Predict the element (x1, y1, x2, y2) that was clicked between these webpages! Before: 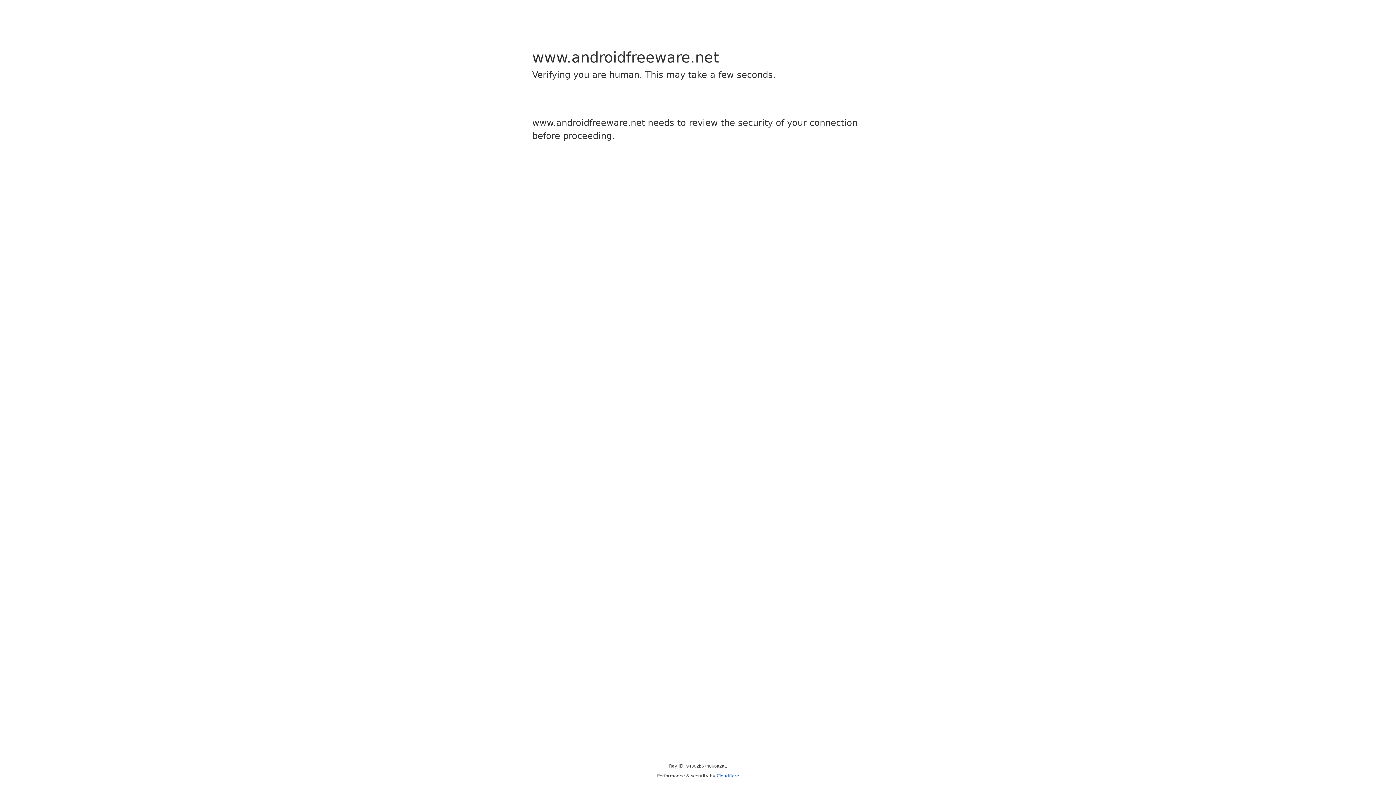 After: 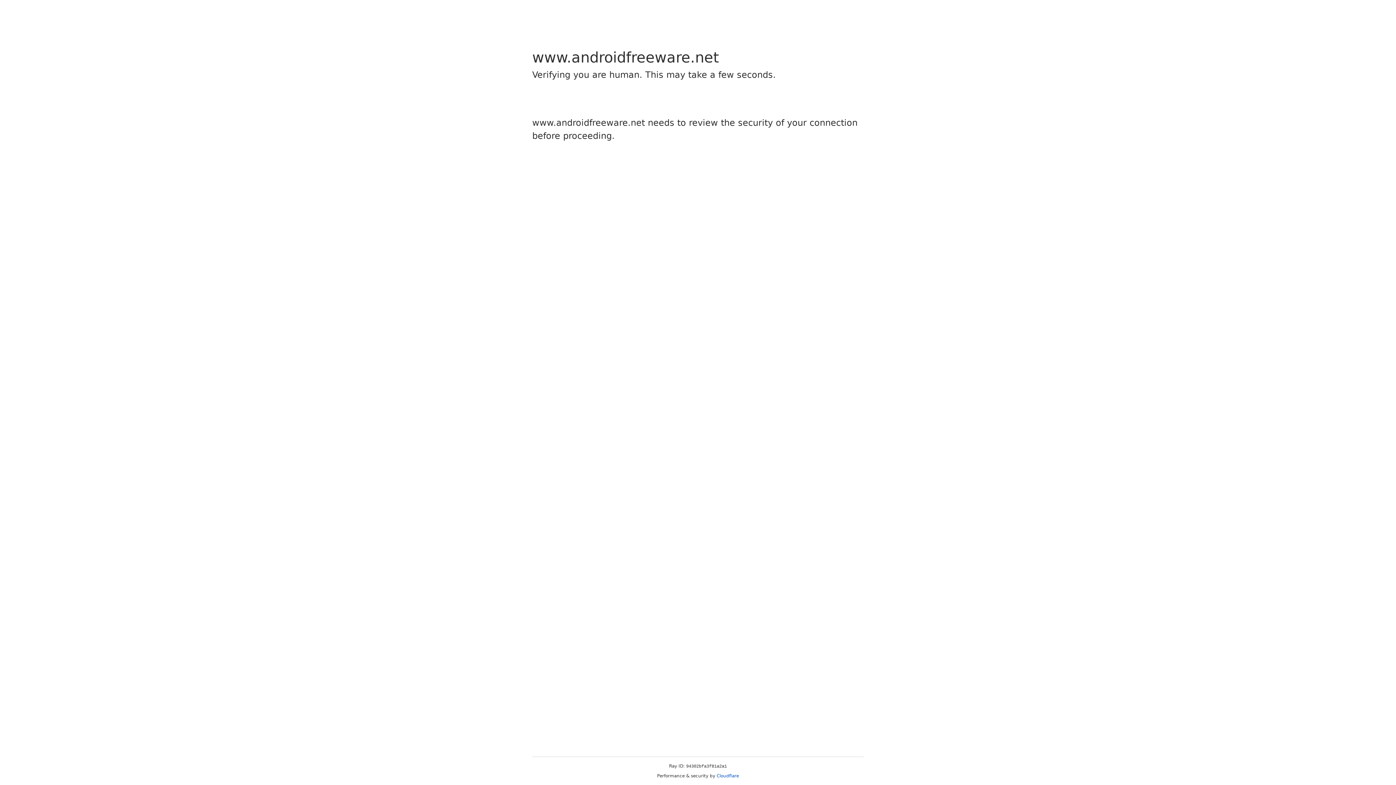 Action: bbox: (716, 773, 739, 778) label: Cloudflare